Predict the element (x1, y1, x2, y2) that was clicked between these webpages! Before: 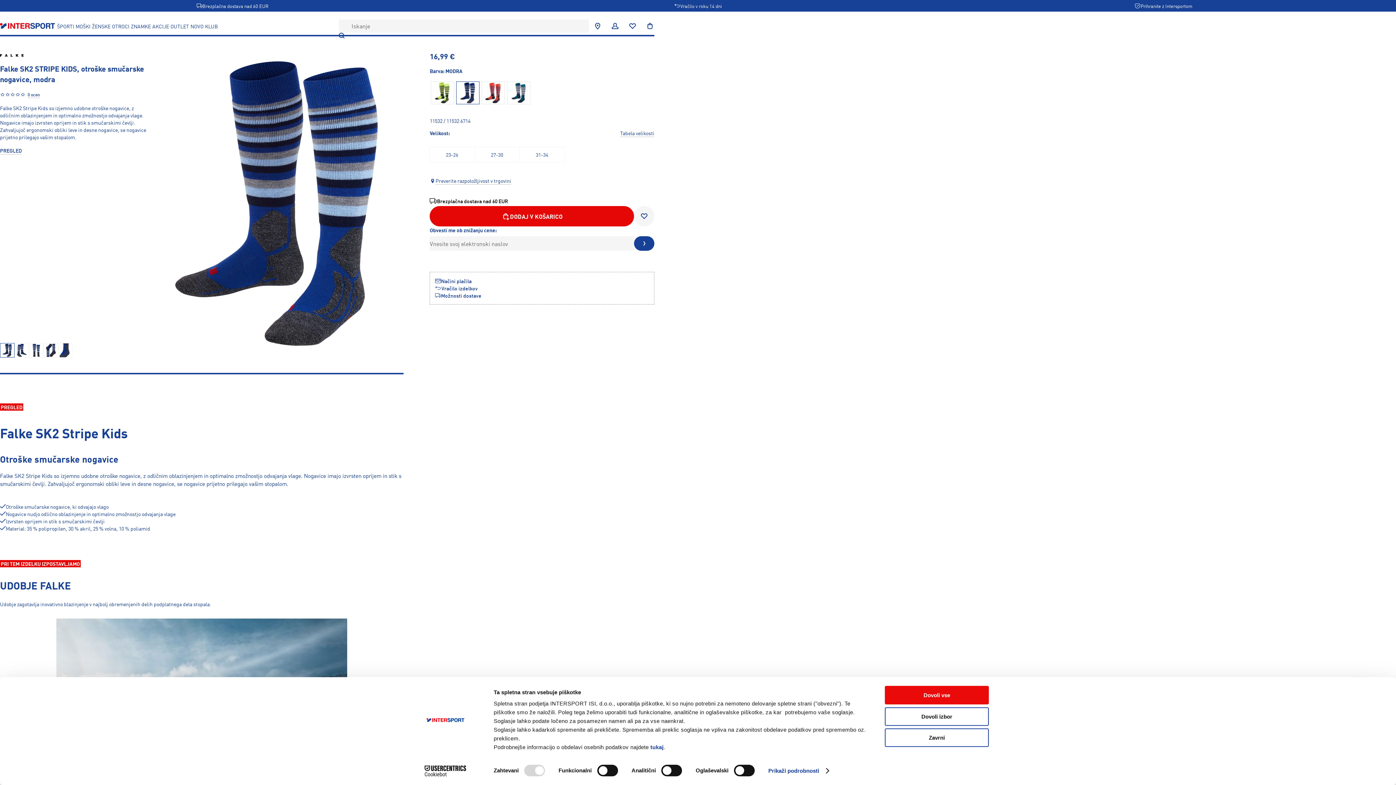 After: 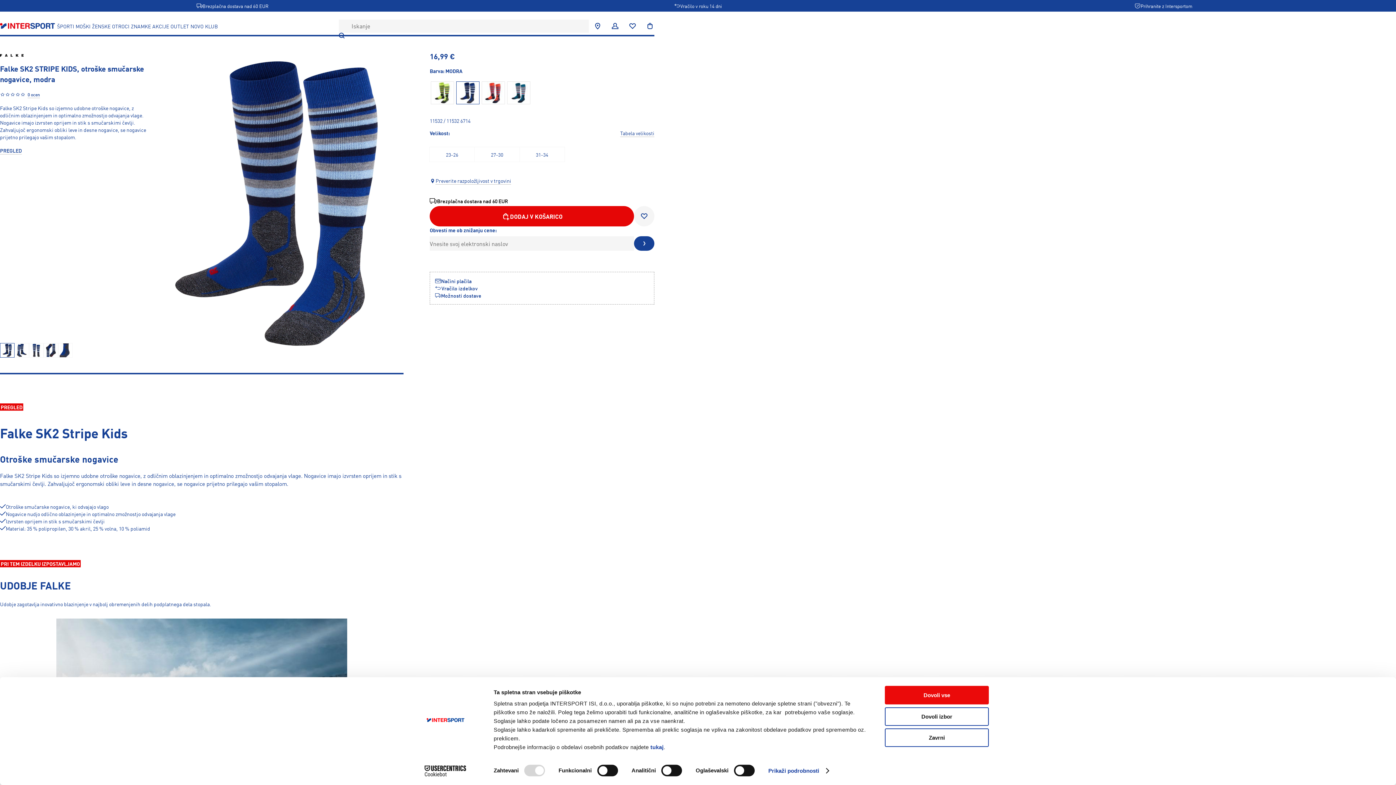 Action: label: Preverite razpoložljivost v trgovini bbox: (429, 177, 511, 184)